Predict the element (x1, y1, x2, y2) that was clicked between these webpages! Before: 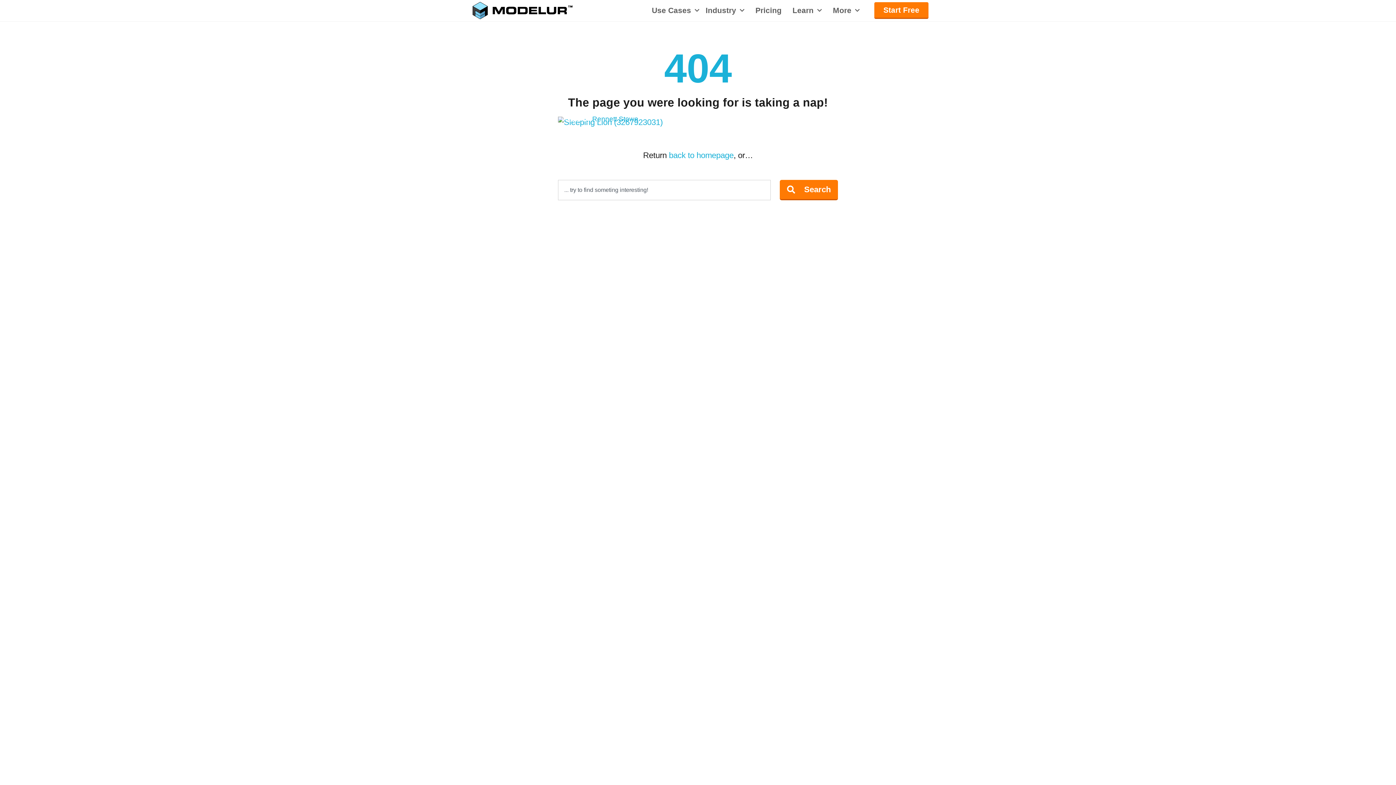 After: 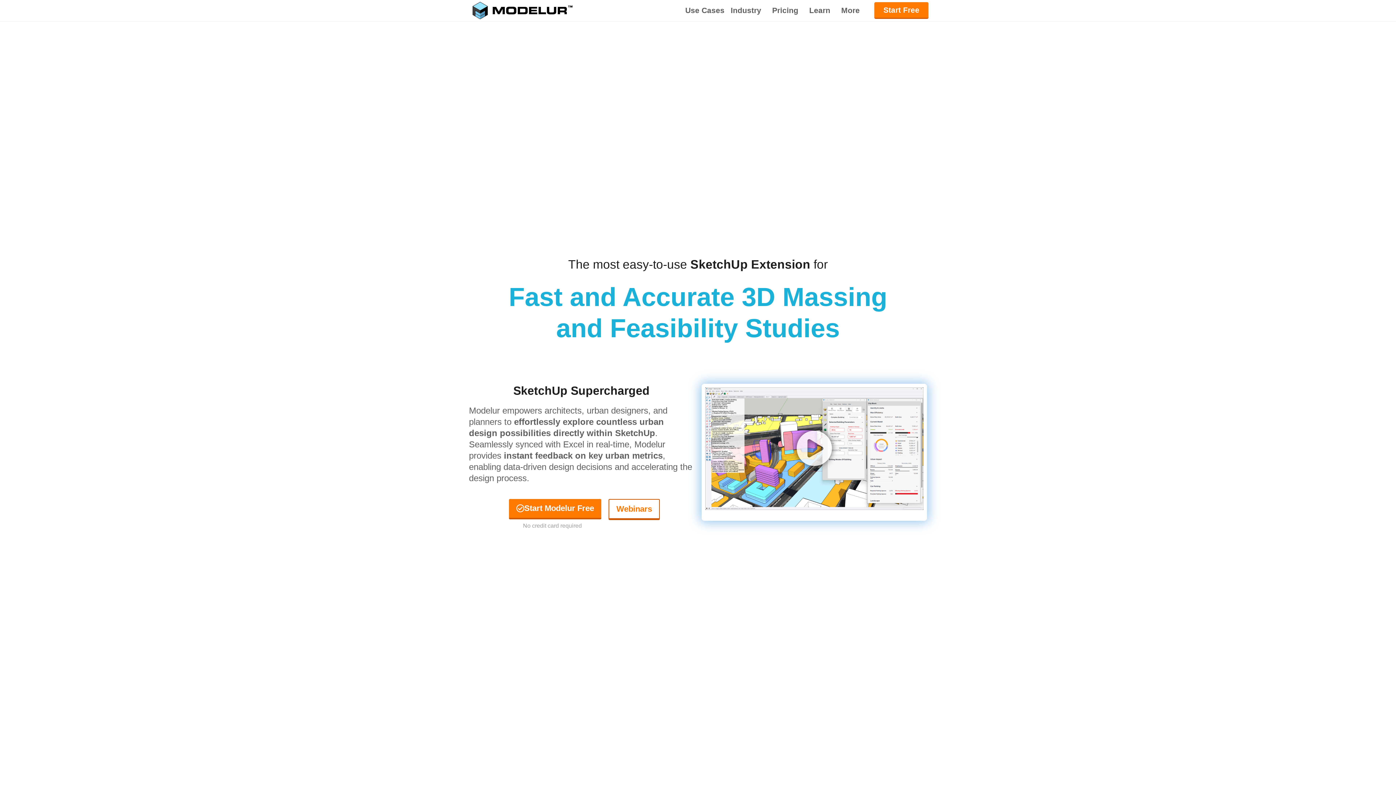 Action: label: back to homepage bbox: (669, 151, 733, 160)